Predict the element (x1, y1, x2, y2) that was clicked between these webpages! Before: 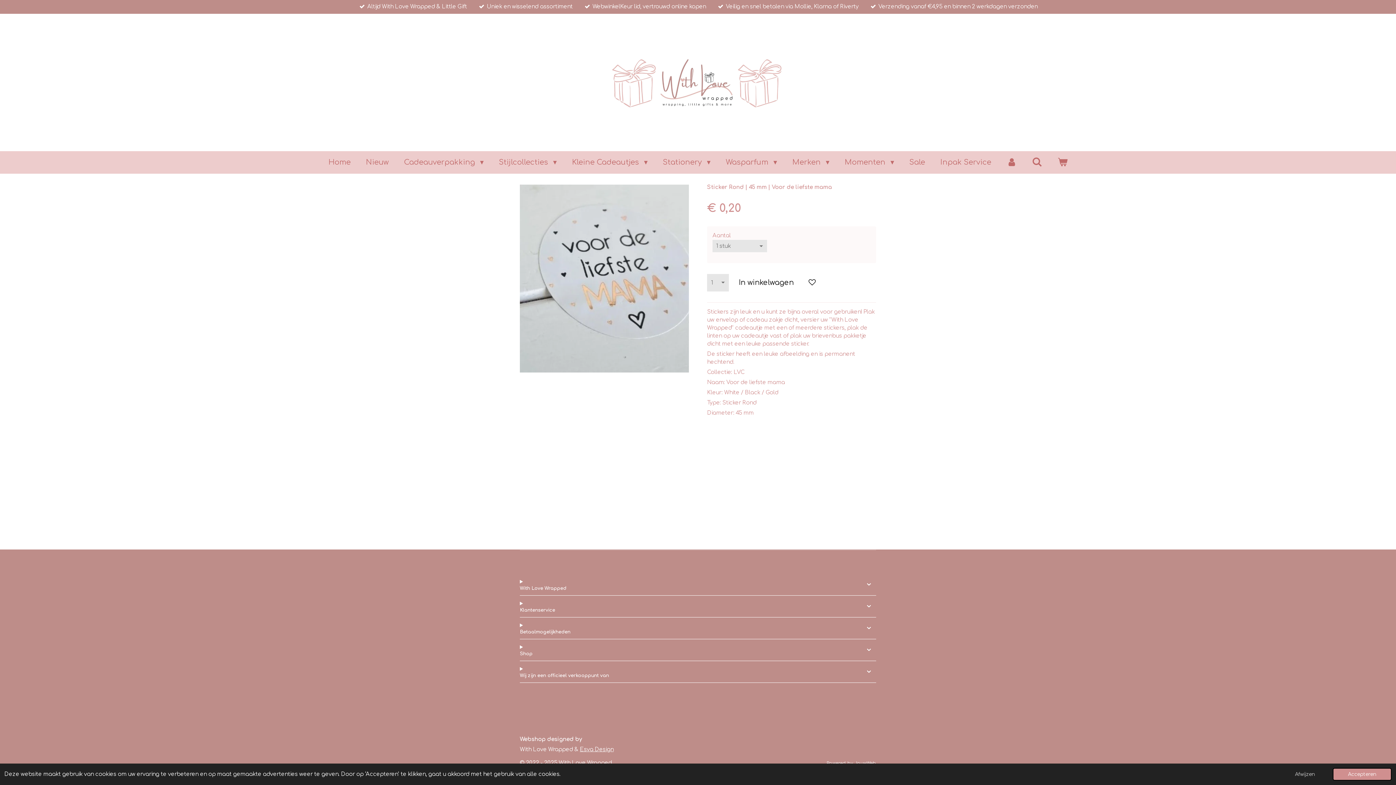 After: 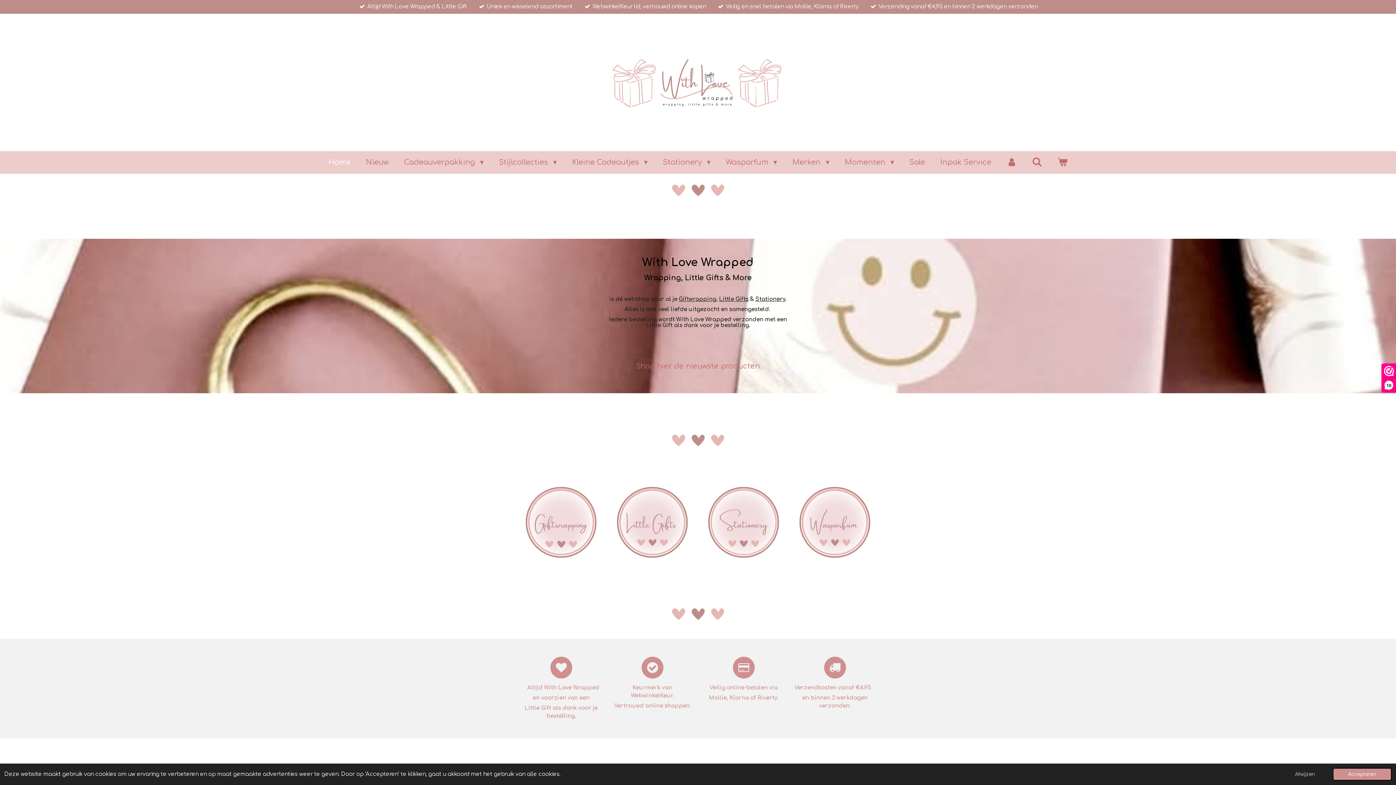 Action: bbox: (608, 31, 788, 133)